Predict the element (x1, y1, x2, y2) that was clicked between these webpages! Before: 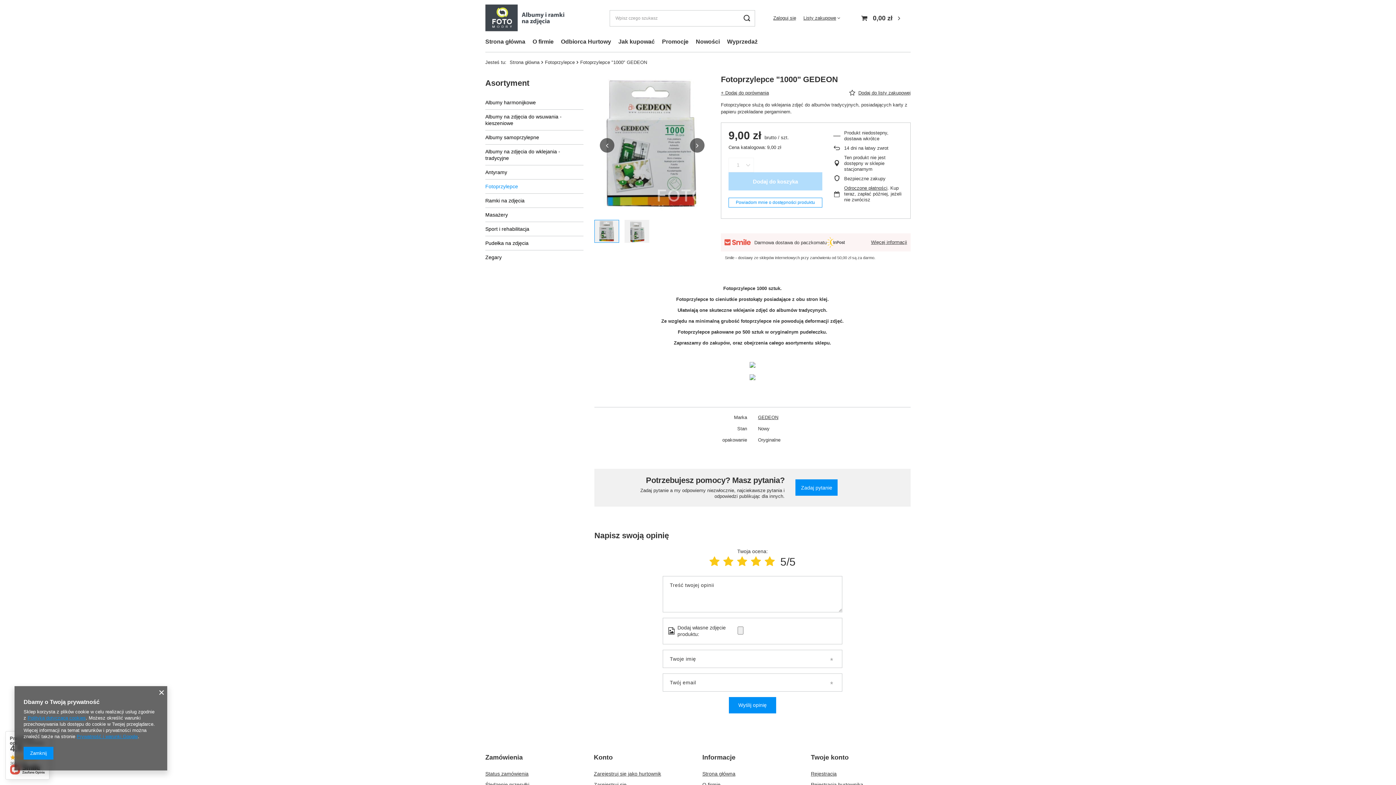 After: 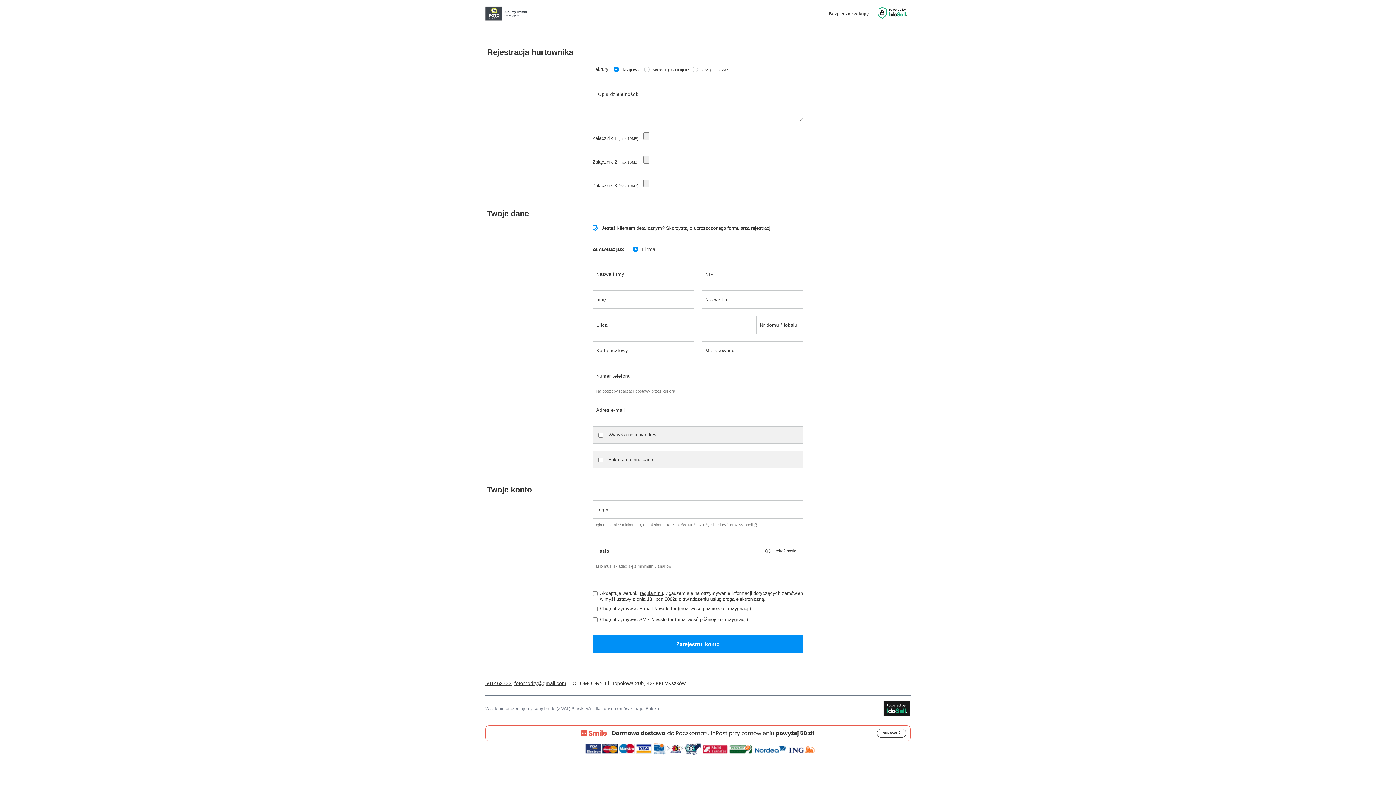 Action: label: Zarejestruj się jako hurtownik bbox: (594, 770, 685, 777)